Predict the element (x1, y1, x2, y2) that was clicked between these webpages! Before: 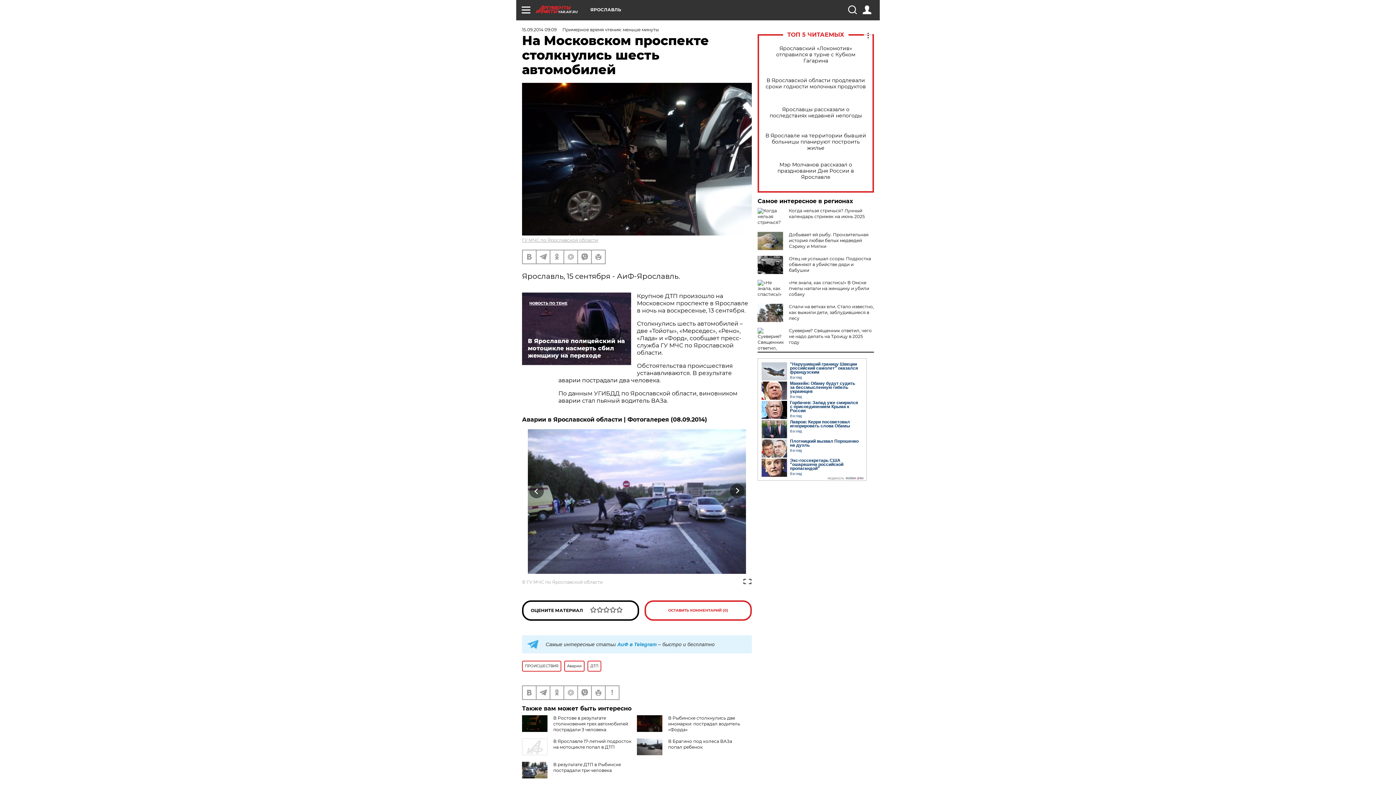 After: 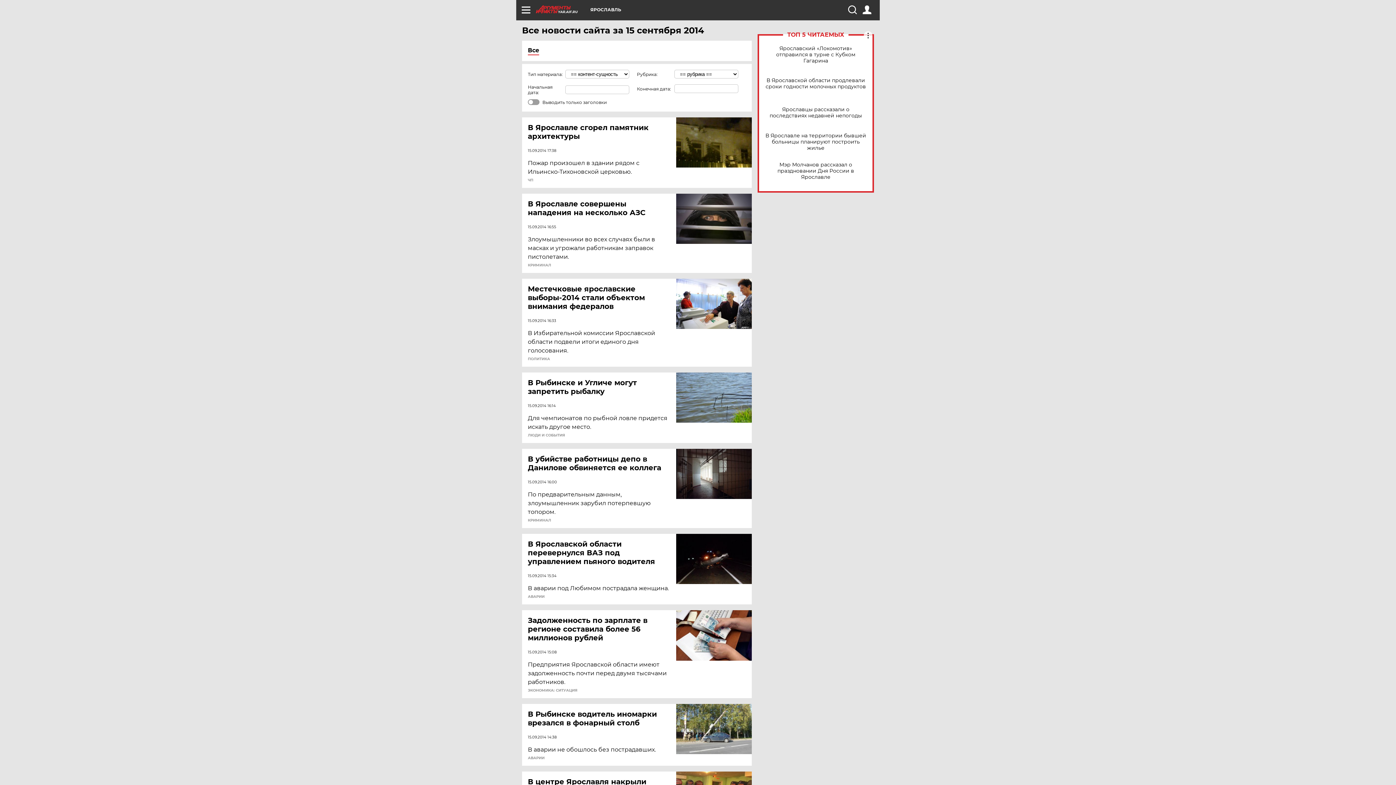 Action: bbox: (522, 26, 556, 32) label: 15.09.2014 09:09